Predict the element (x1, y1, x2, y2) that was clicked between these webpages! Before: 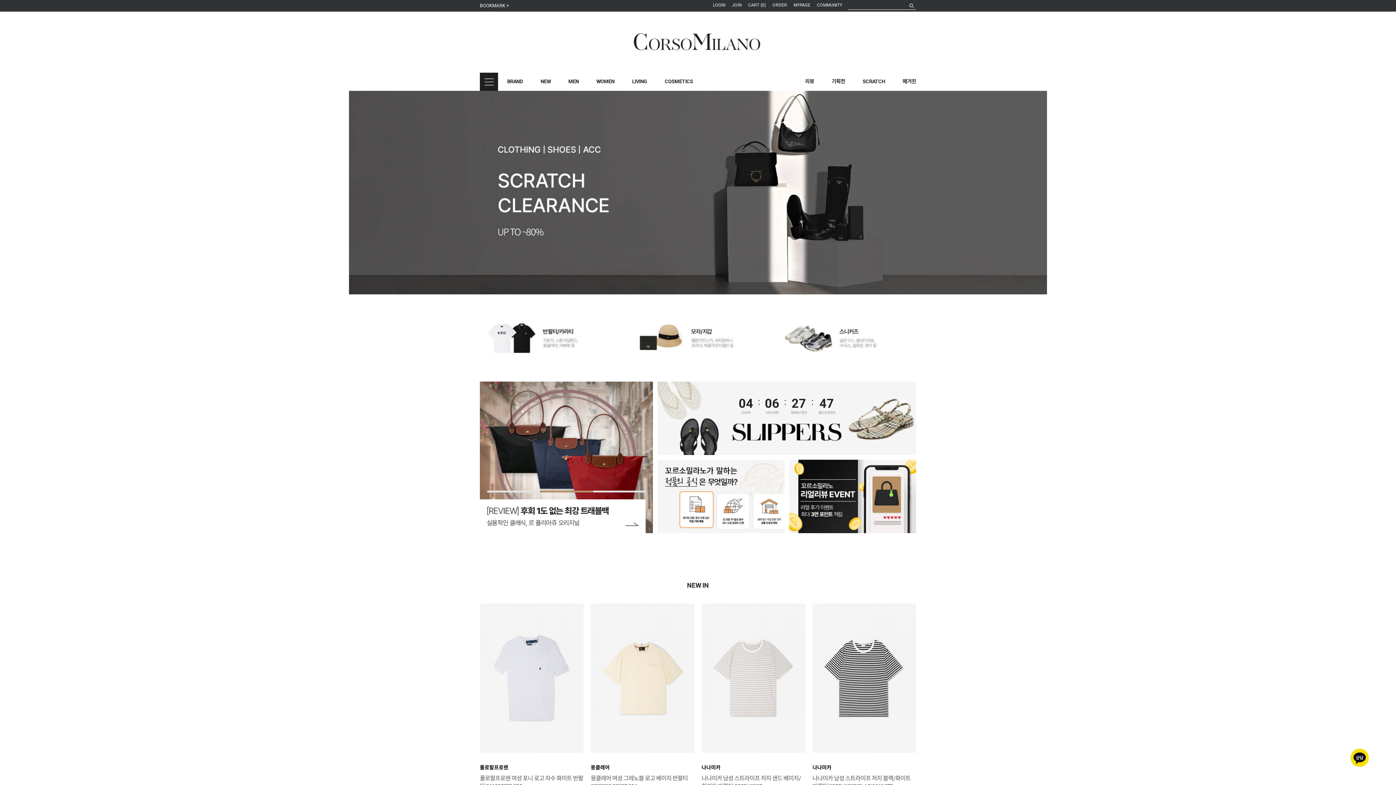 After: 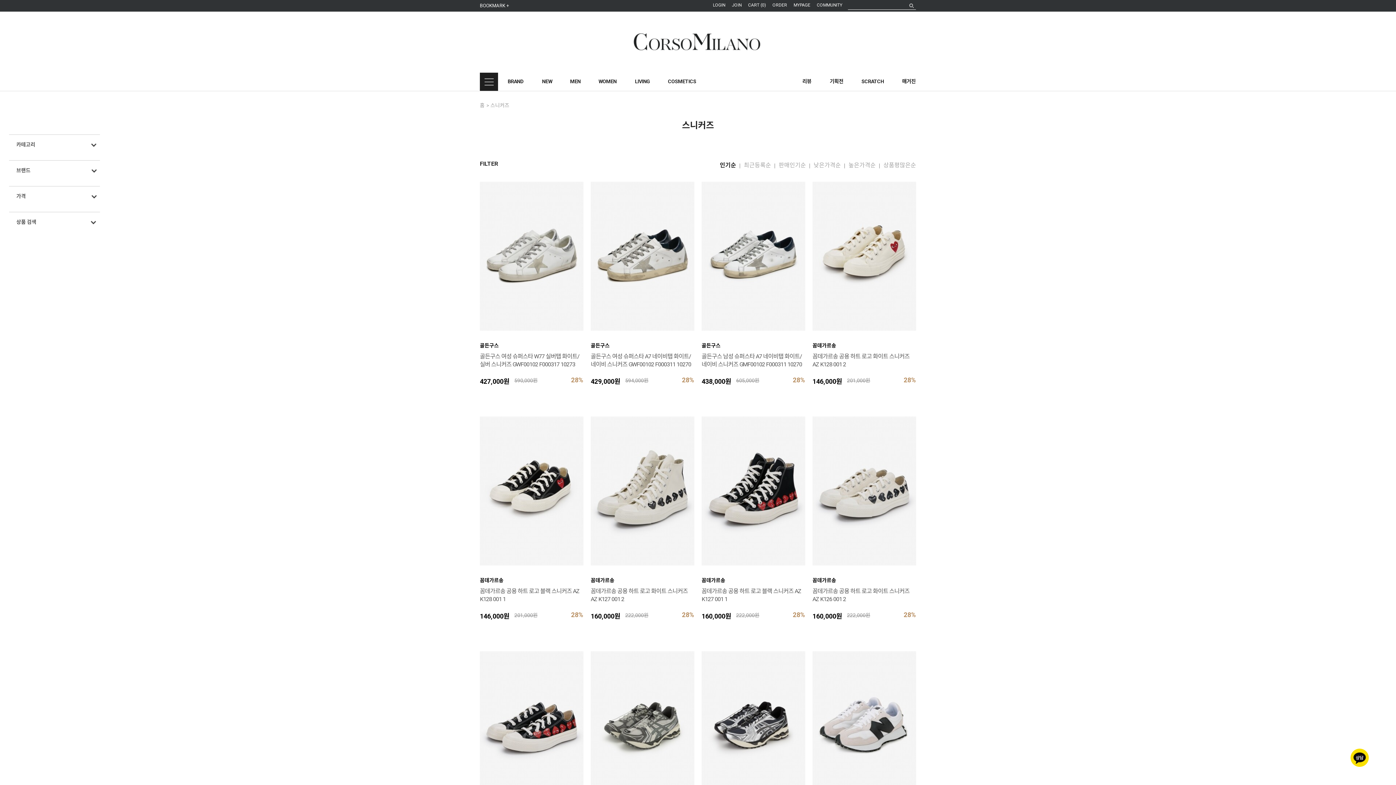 Action: bbox: (776, 334, 916, 340)